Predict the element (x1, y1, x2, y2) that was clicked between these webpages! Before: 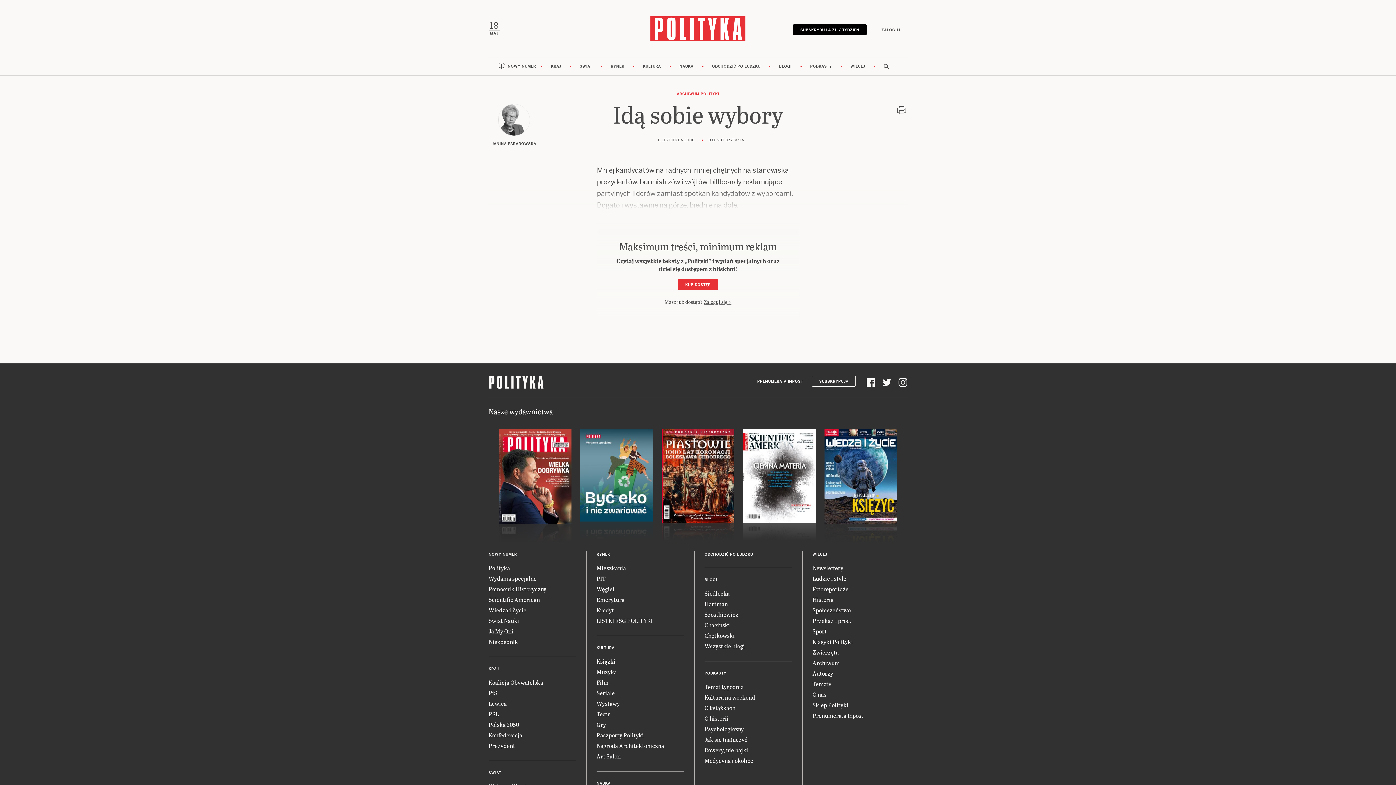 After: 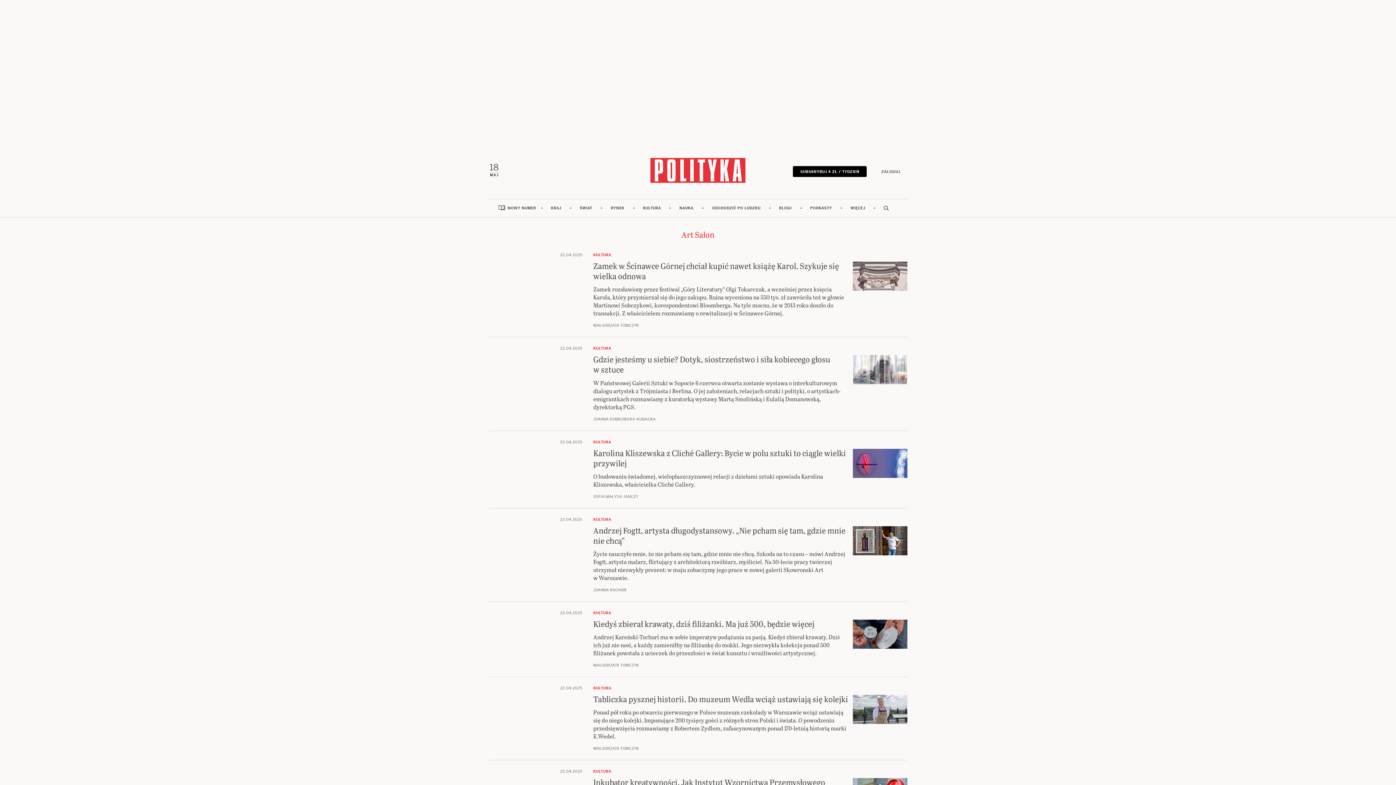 Action: bbox: (596, 752, 620, 760) label: Art Salon